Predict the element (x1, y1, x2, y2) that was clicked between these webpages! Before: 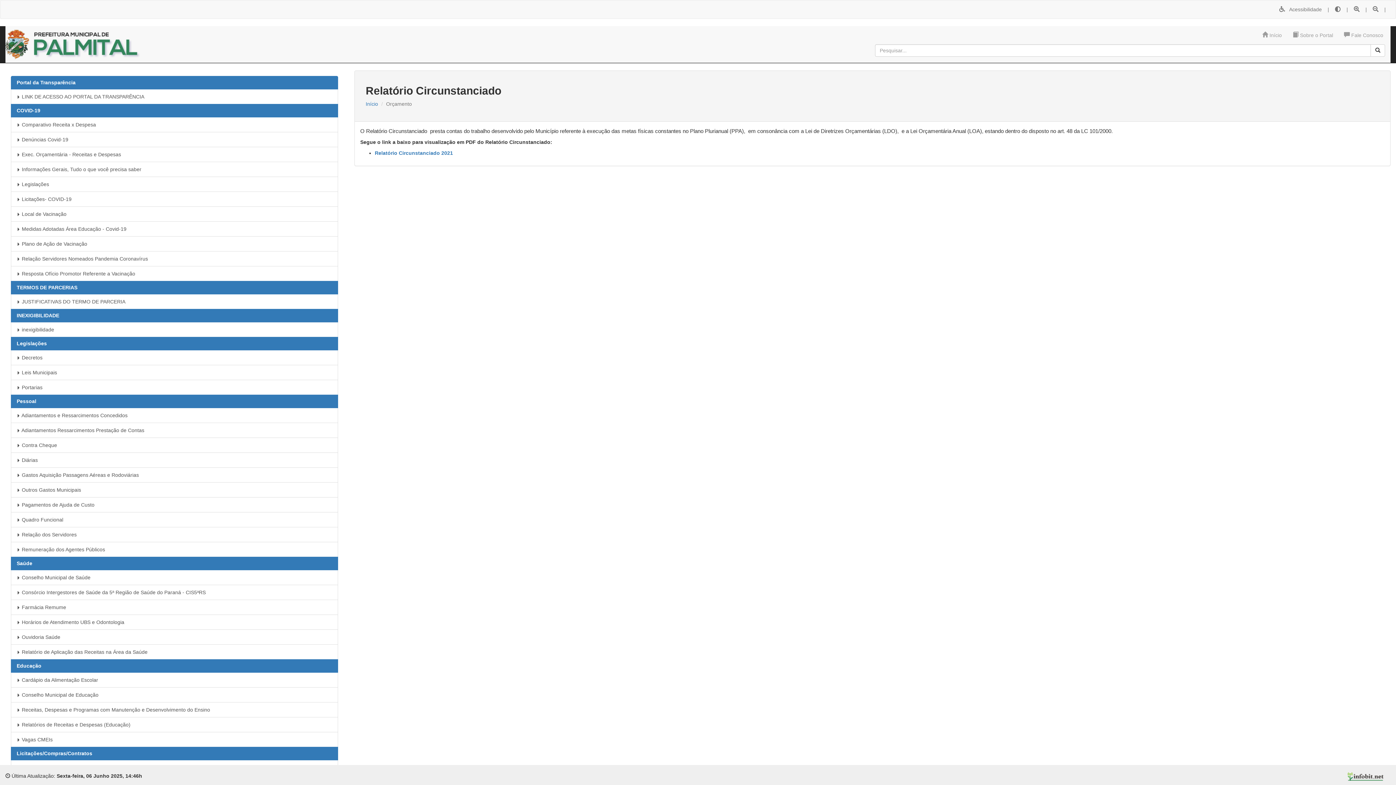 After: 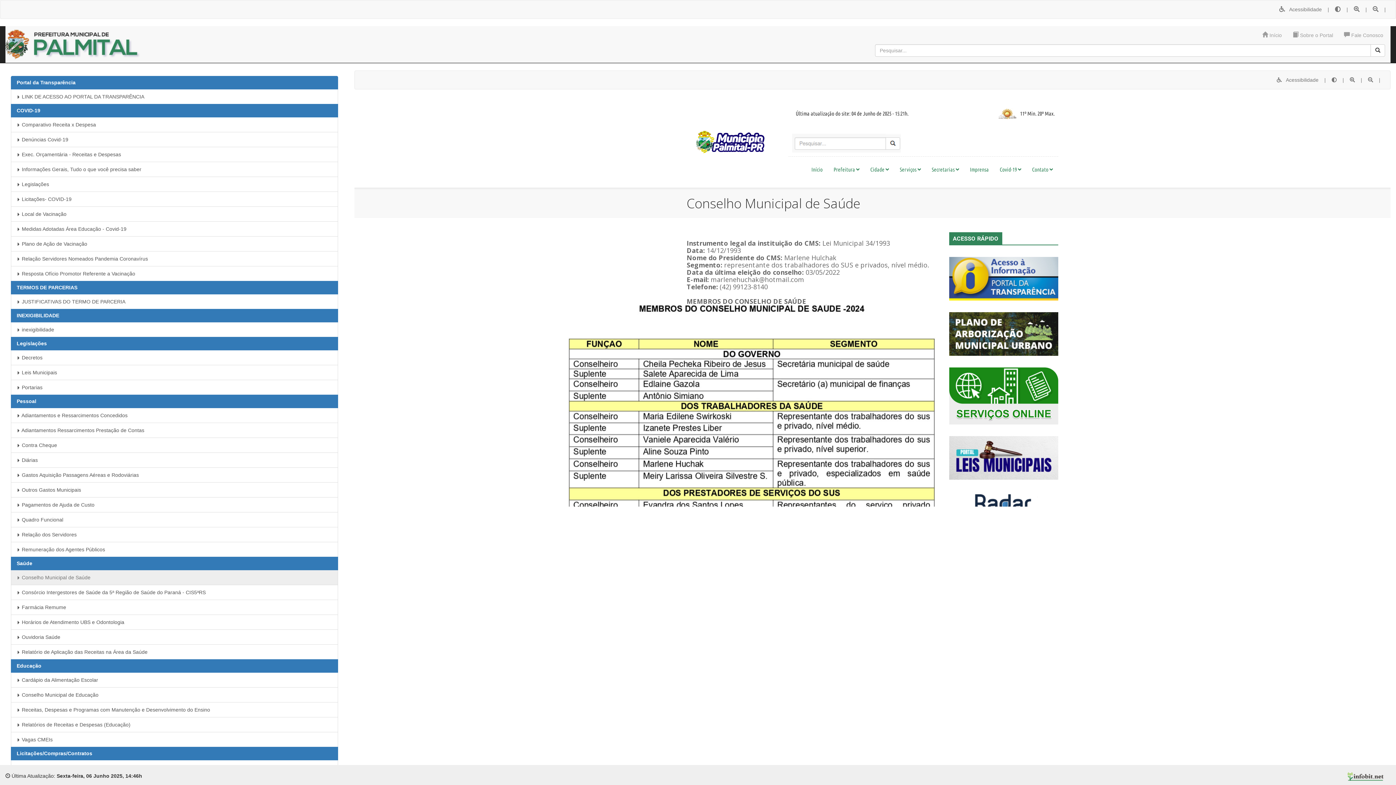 Action: label:  Conselho Municipal de Saúde bbox: (10, 570, 338, 585)